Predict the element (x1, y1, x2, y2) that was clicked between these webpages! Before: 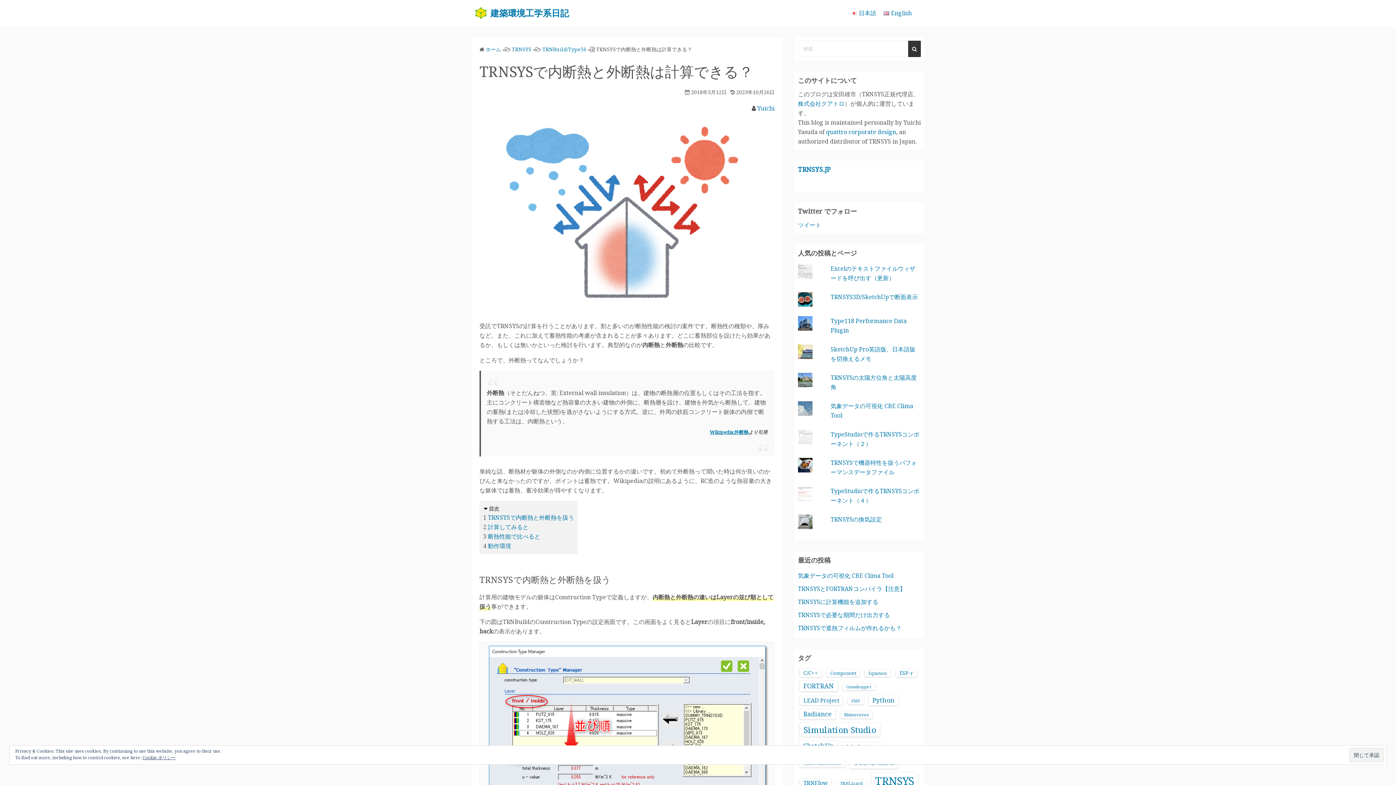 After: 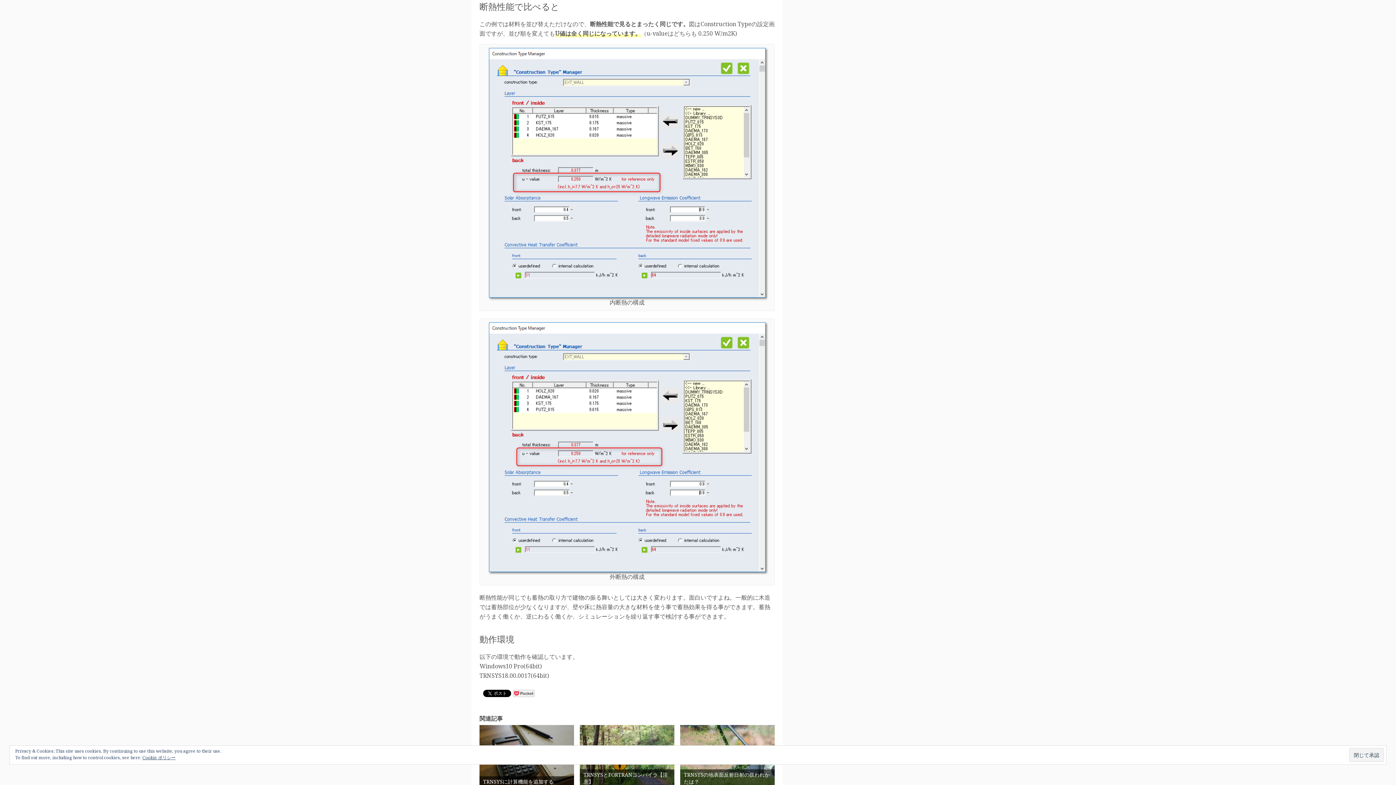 Action: bbox: (488, 532, 540, 540) label: 断熱性能で比べると